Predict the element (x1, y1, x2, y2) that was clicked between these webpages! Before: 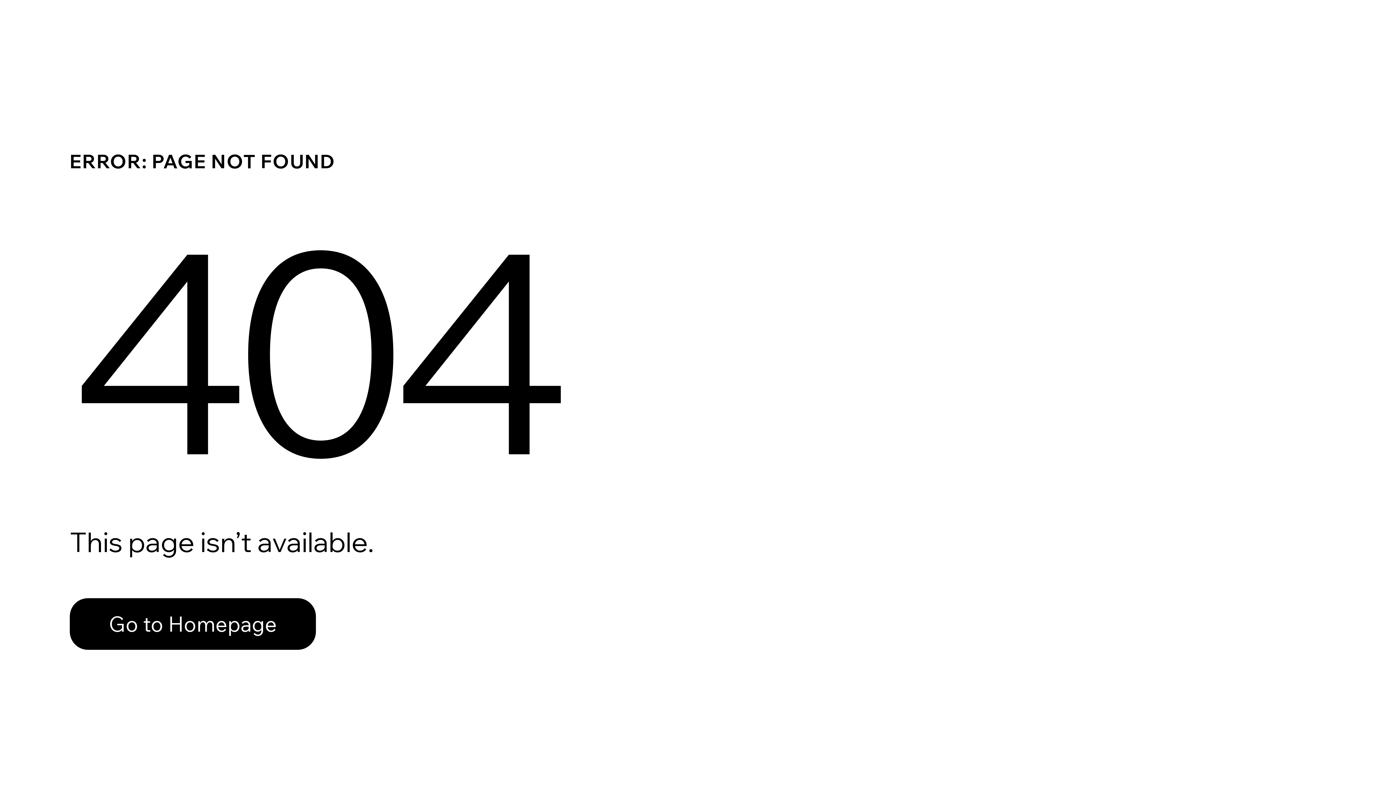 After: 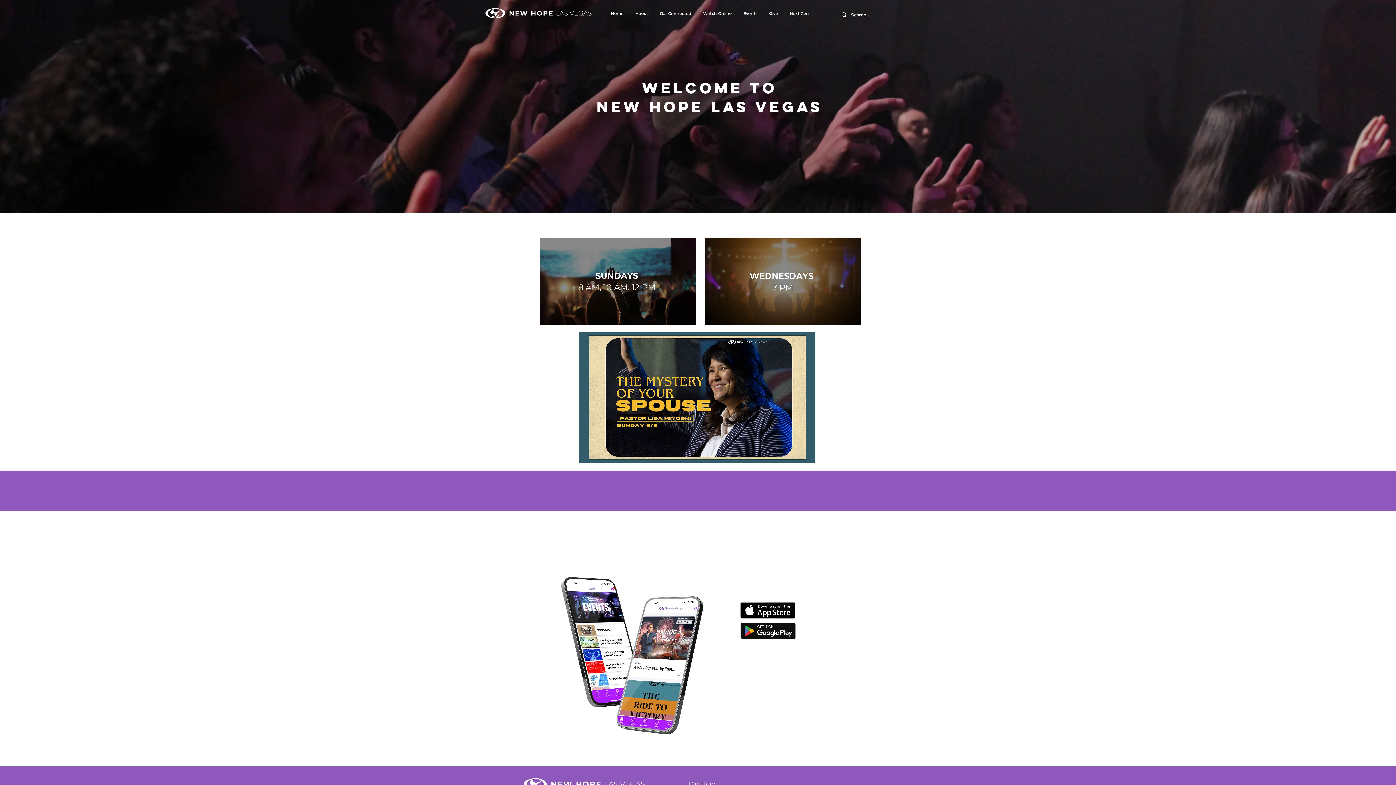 Action: bbox: (69, 598, 316, 650) label: Go to Homepage